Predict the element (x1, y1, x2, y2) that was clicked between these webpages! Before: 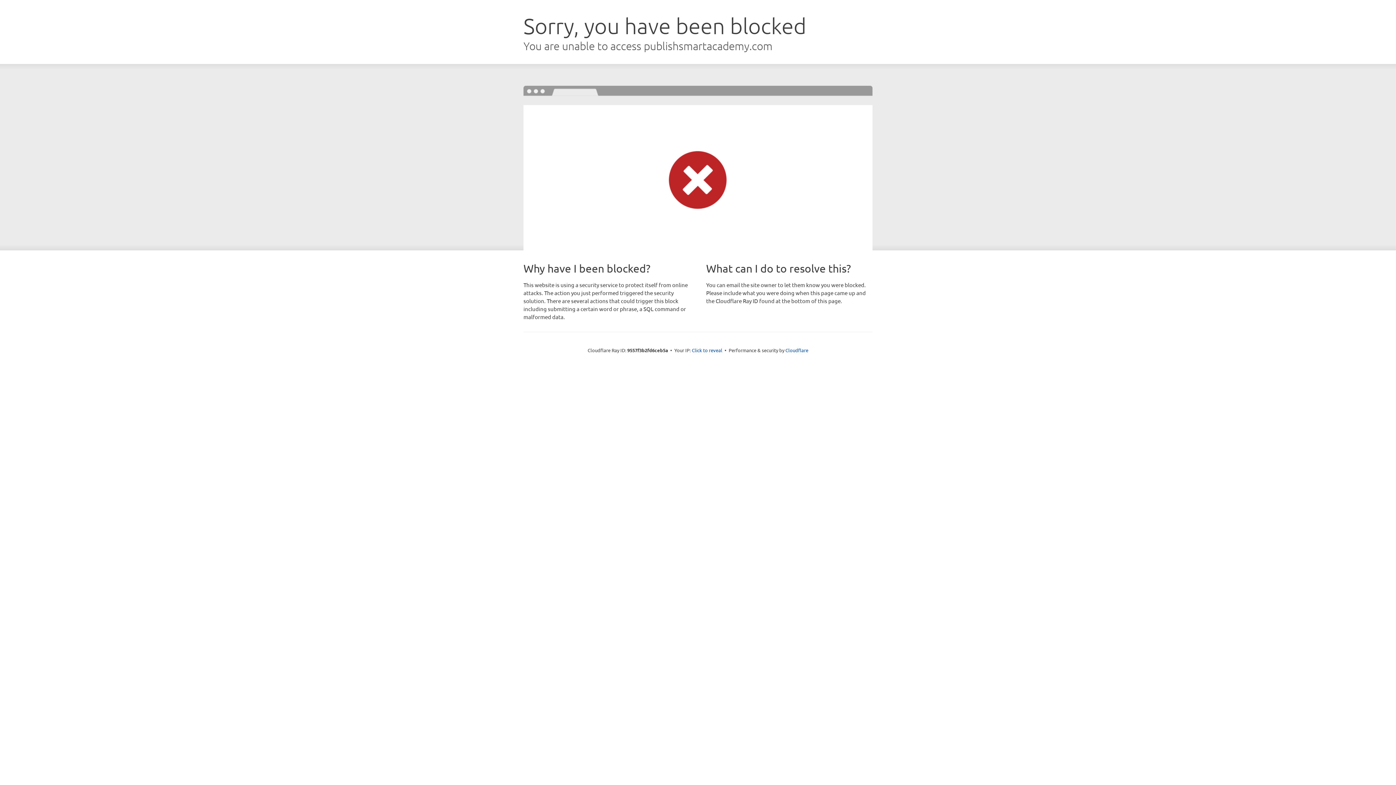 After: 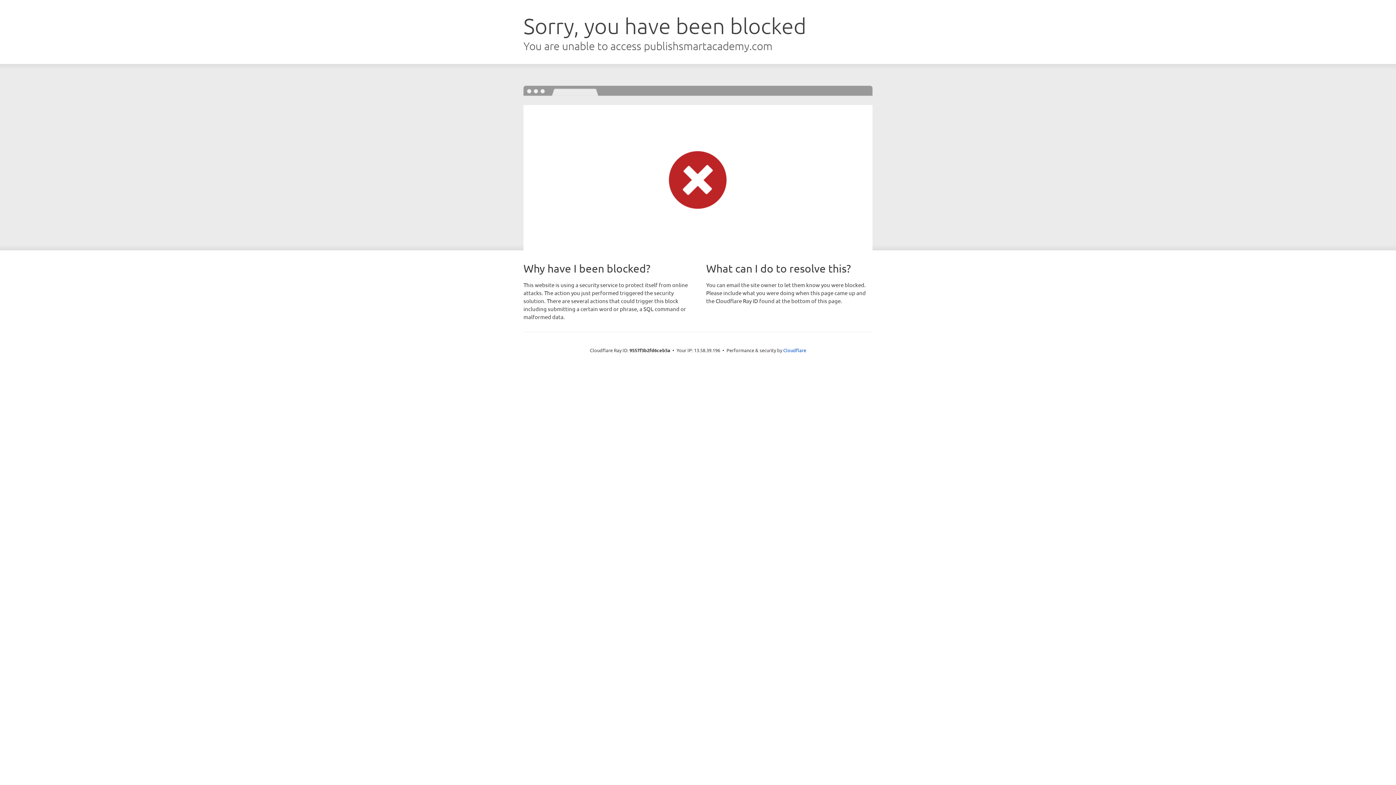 Action: bbox: (692, 346, 722, 353) label: Click to reveal